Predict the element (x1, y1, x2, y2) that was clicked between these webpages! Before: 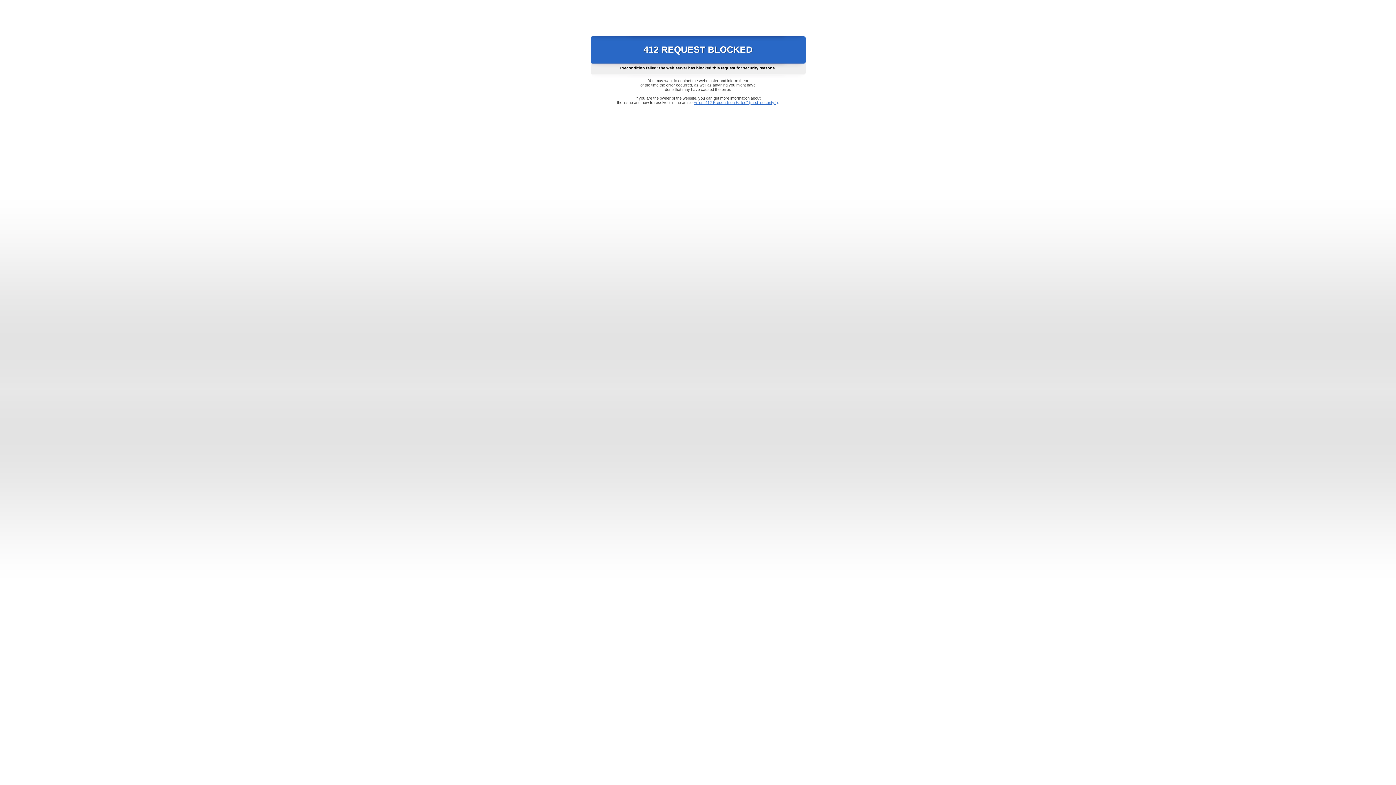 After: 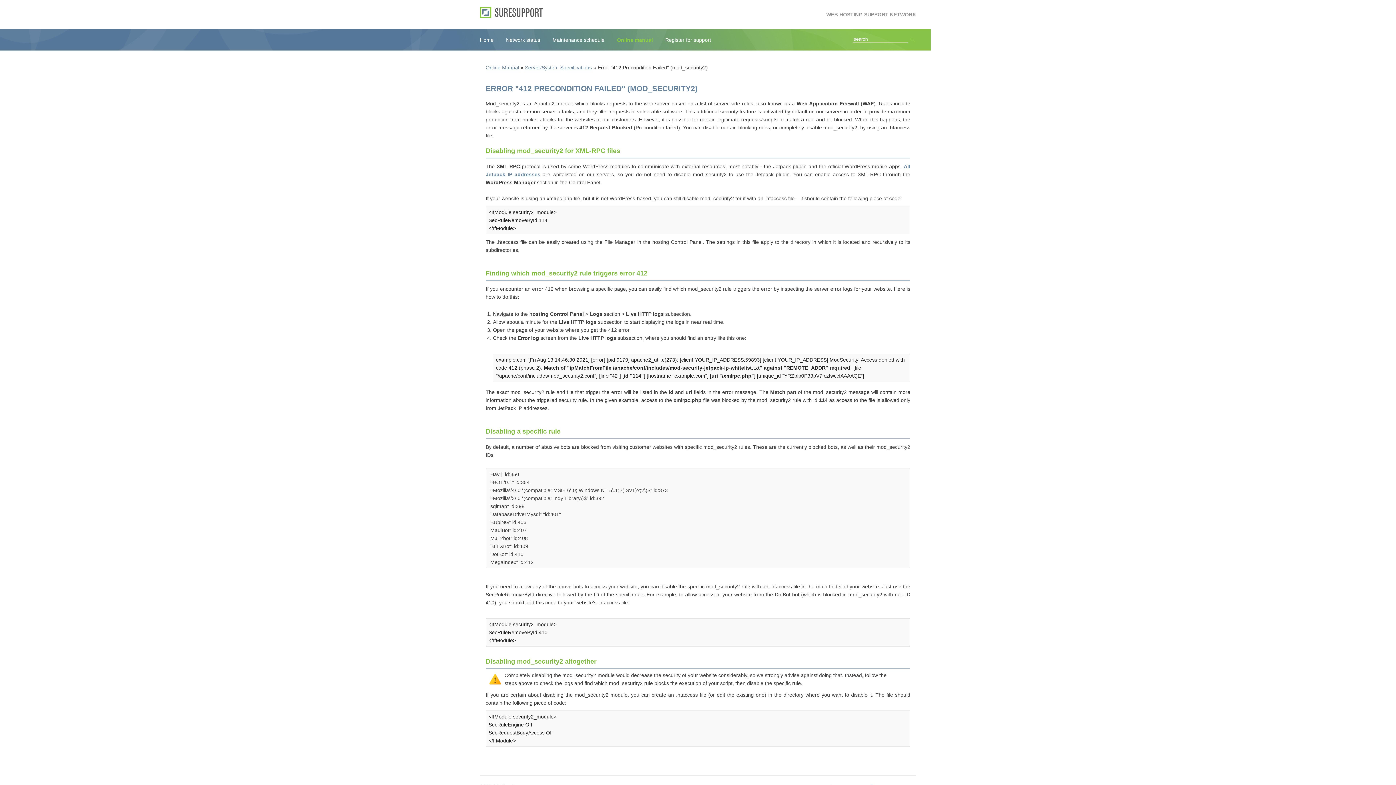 Action: bbox: (693, 100, 778, 104) label: Error "412 Precondition Failed" (mod_security2)